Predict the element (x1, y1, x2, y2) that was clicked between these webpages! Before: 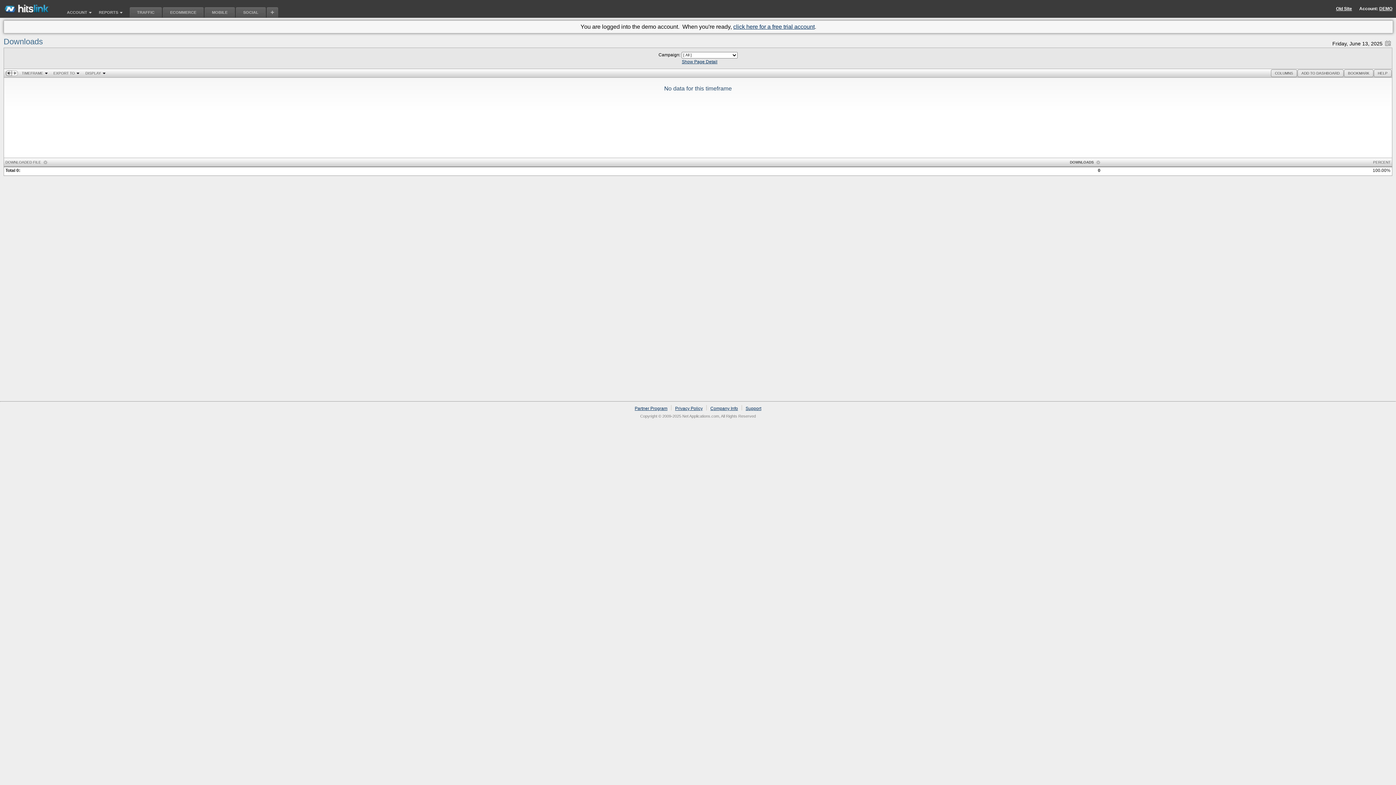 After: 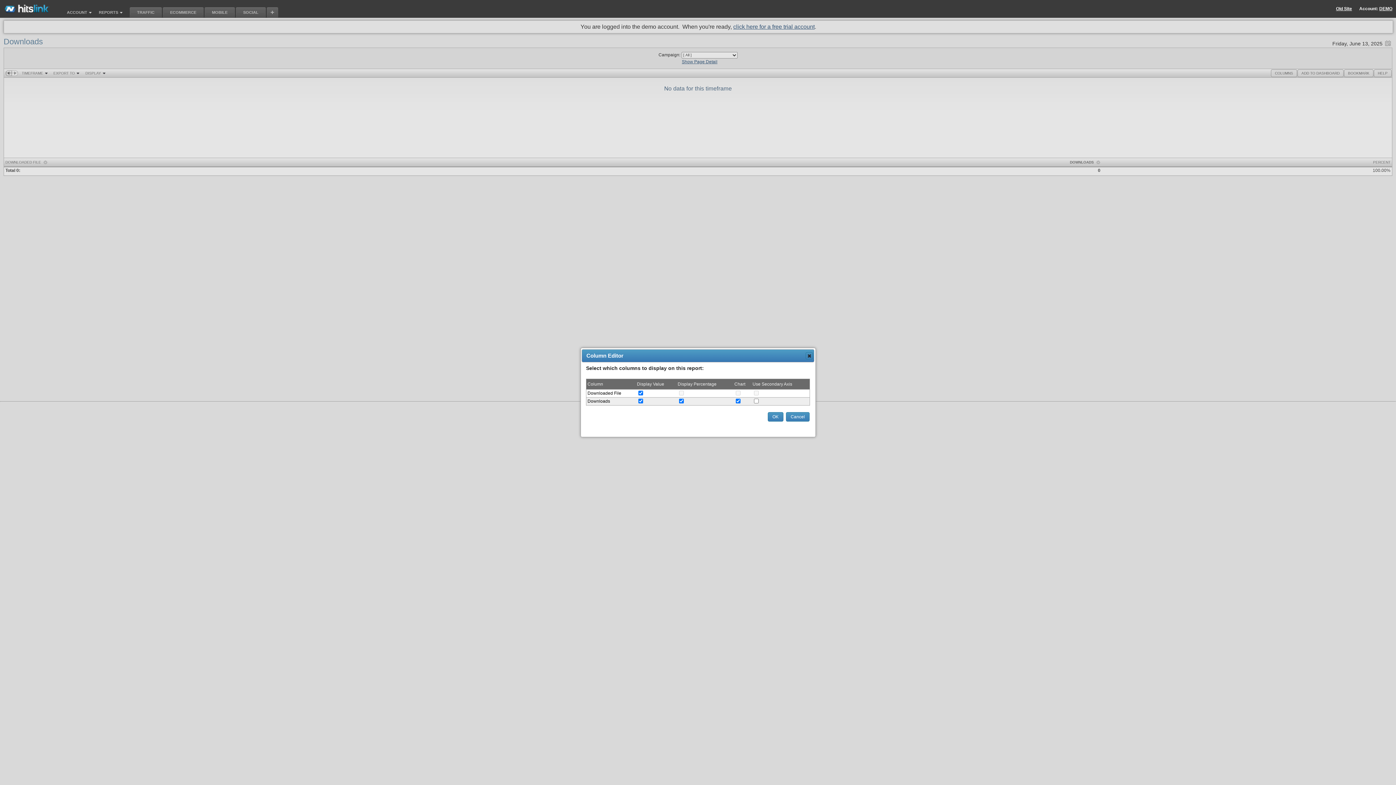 Action: bbox: (1271, 69, 1297, 77)